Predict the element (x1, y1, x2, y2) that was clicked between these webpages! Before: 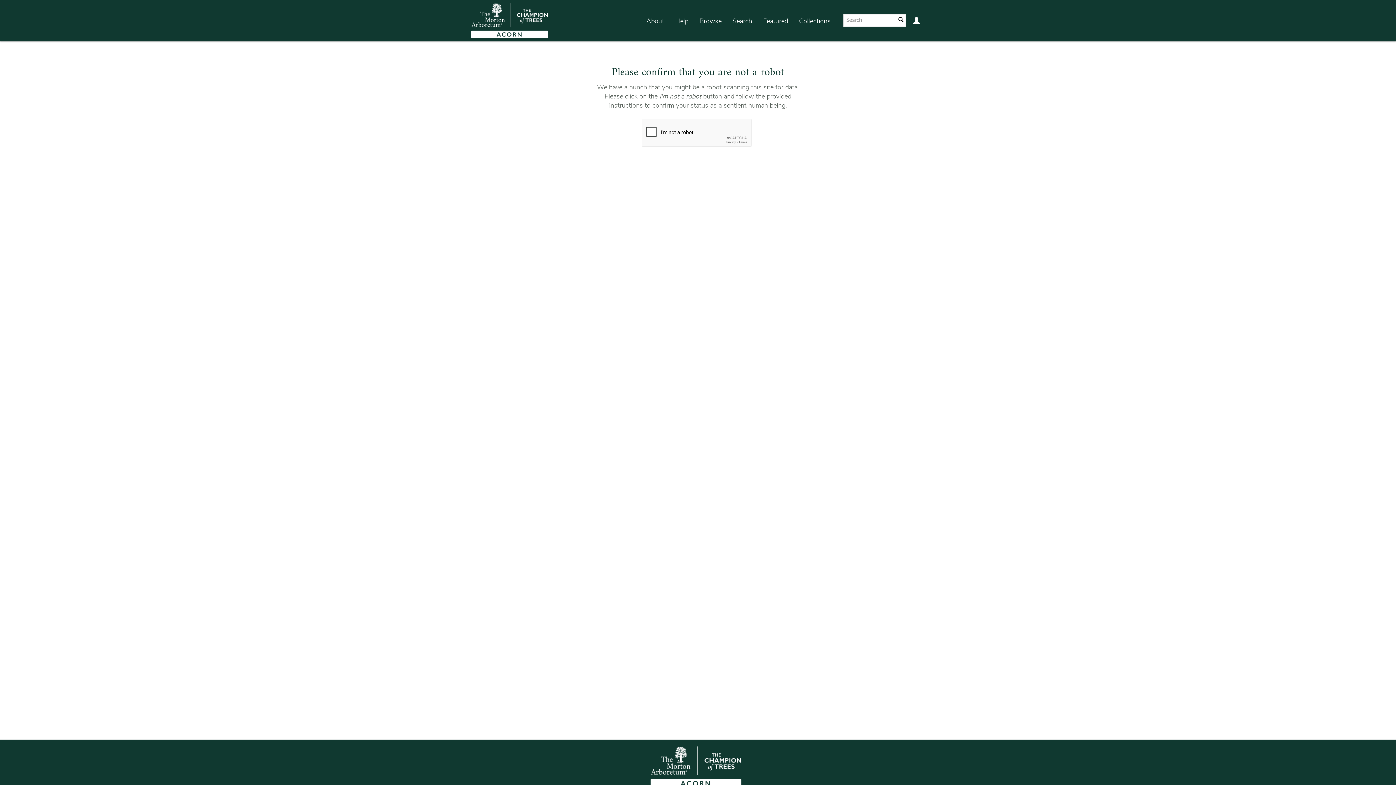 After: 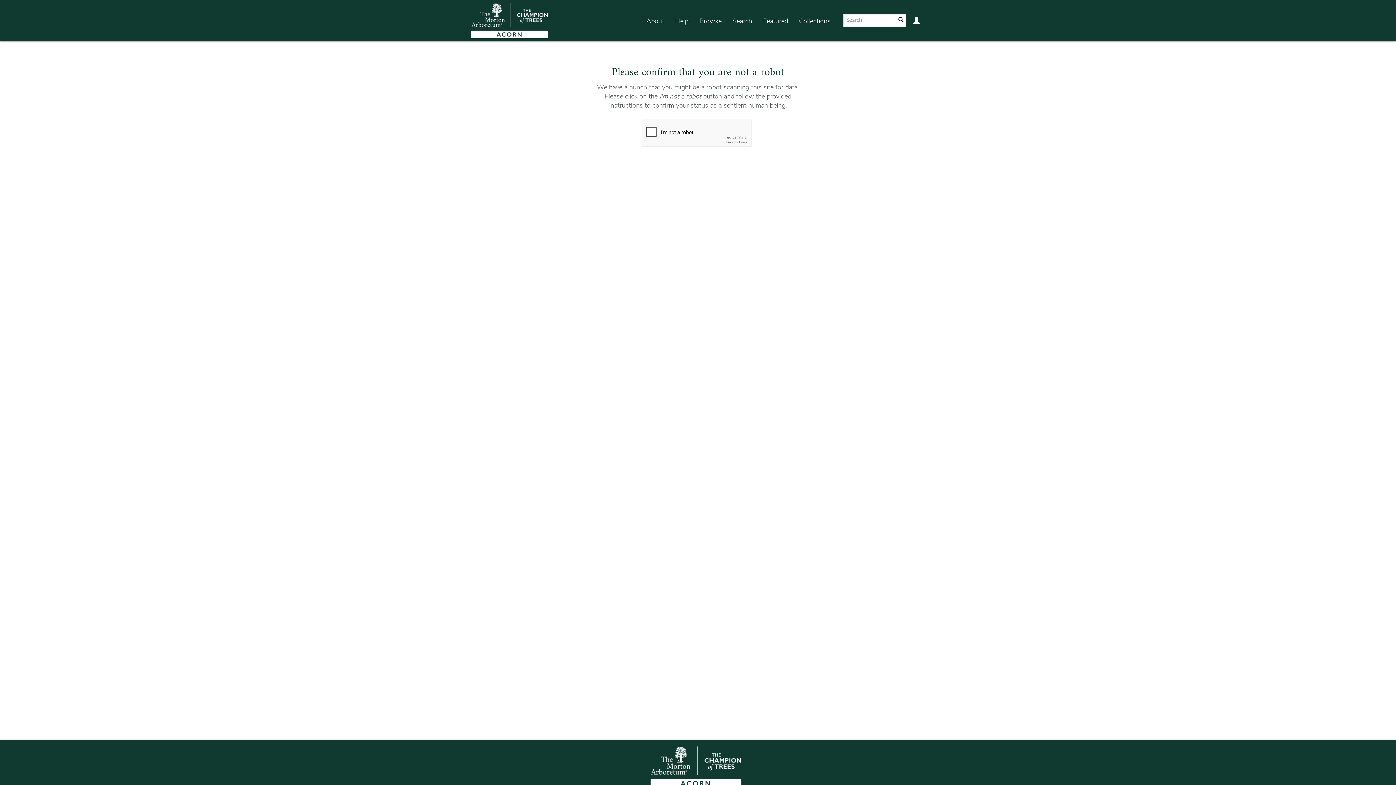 Action: bbox: (669, 7, 694, 35) label: Help